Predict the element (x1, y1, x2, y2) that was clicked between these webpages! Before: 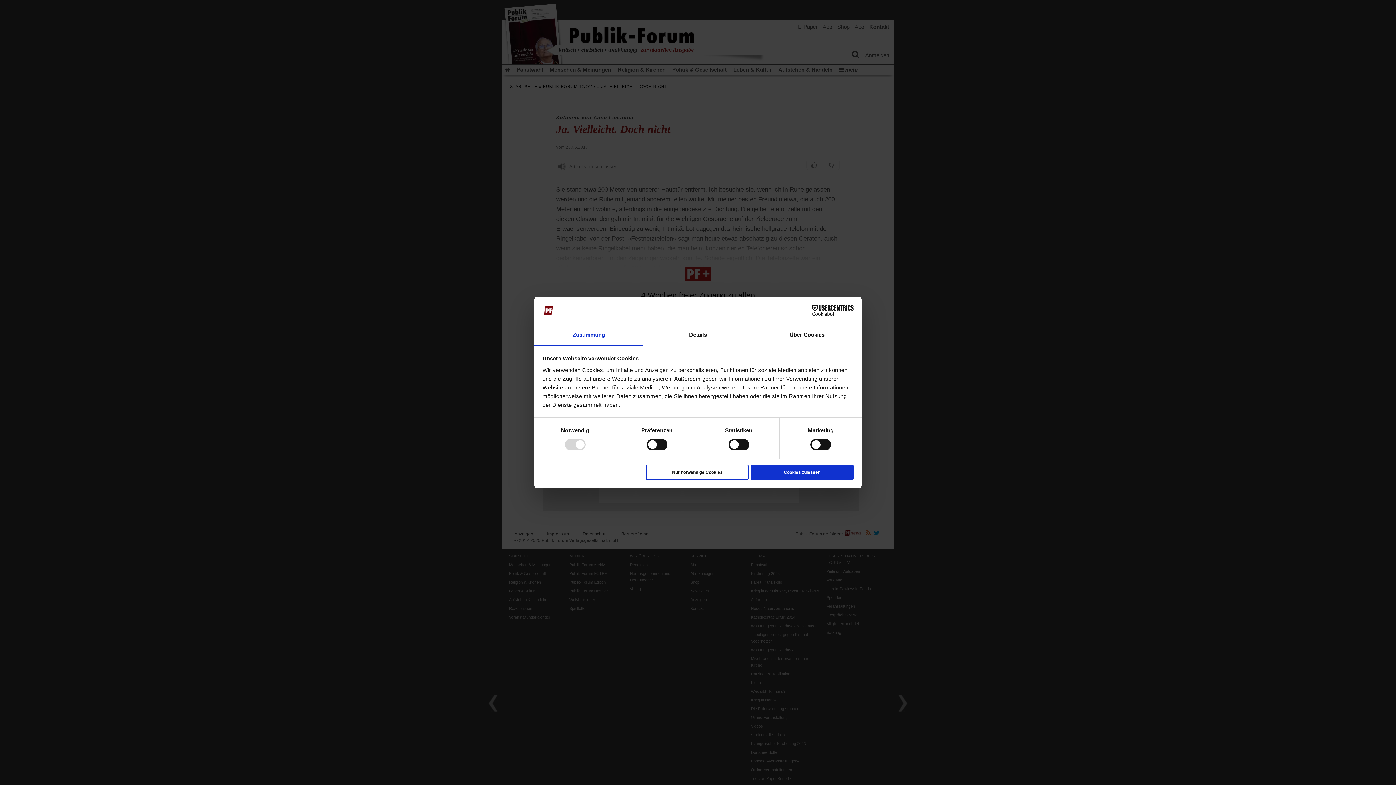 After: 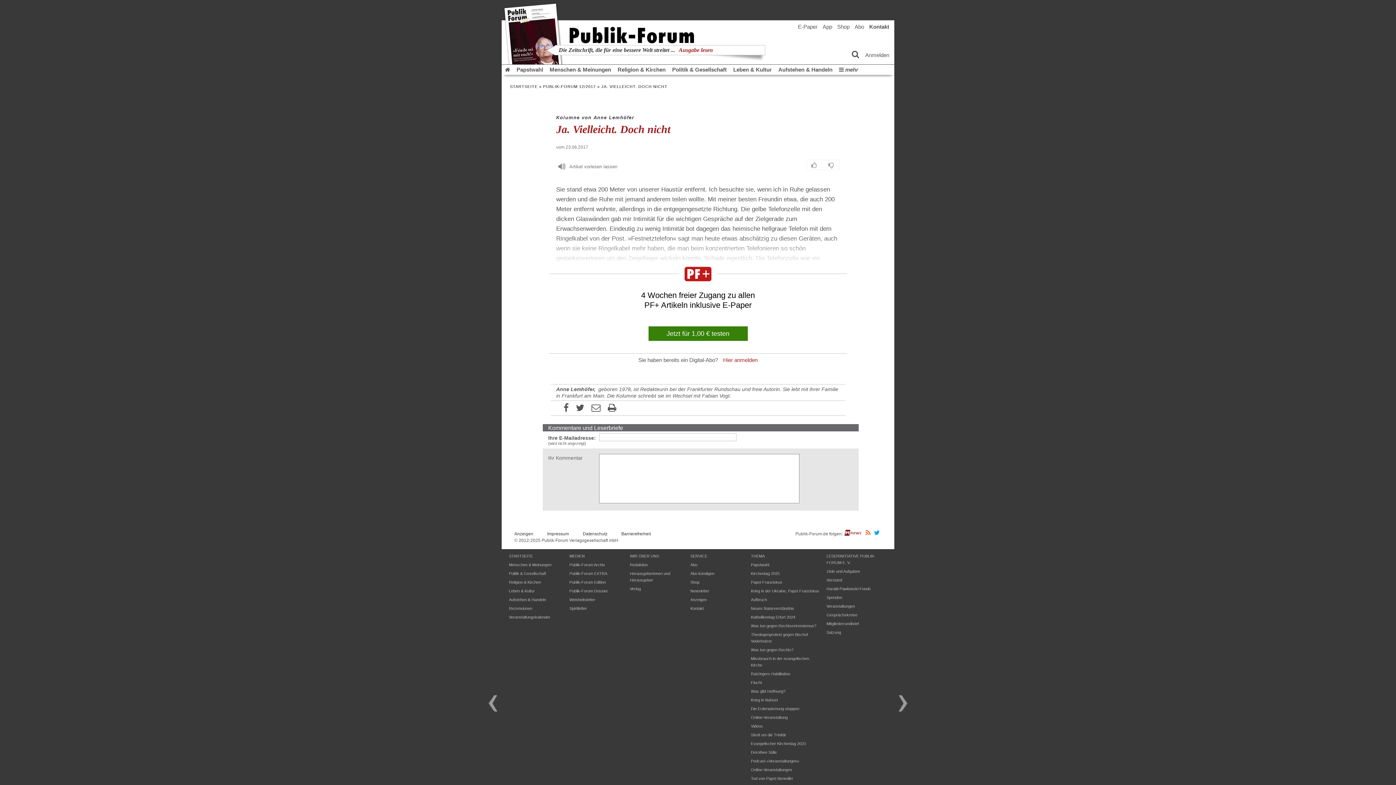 Action: label: Cookies zulassen bbox: (751, 464, 853, 480)